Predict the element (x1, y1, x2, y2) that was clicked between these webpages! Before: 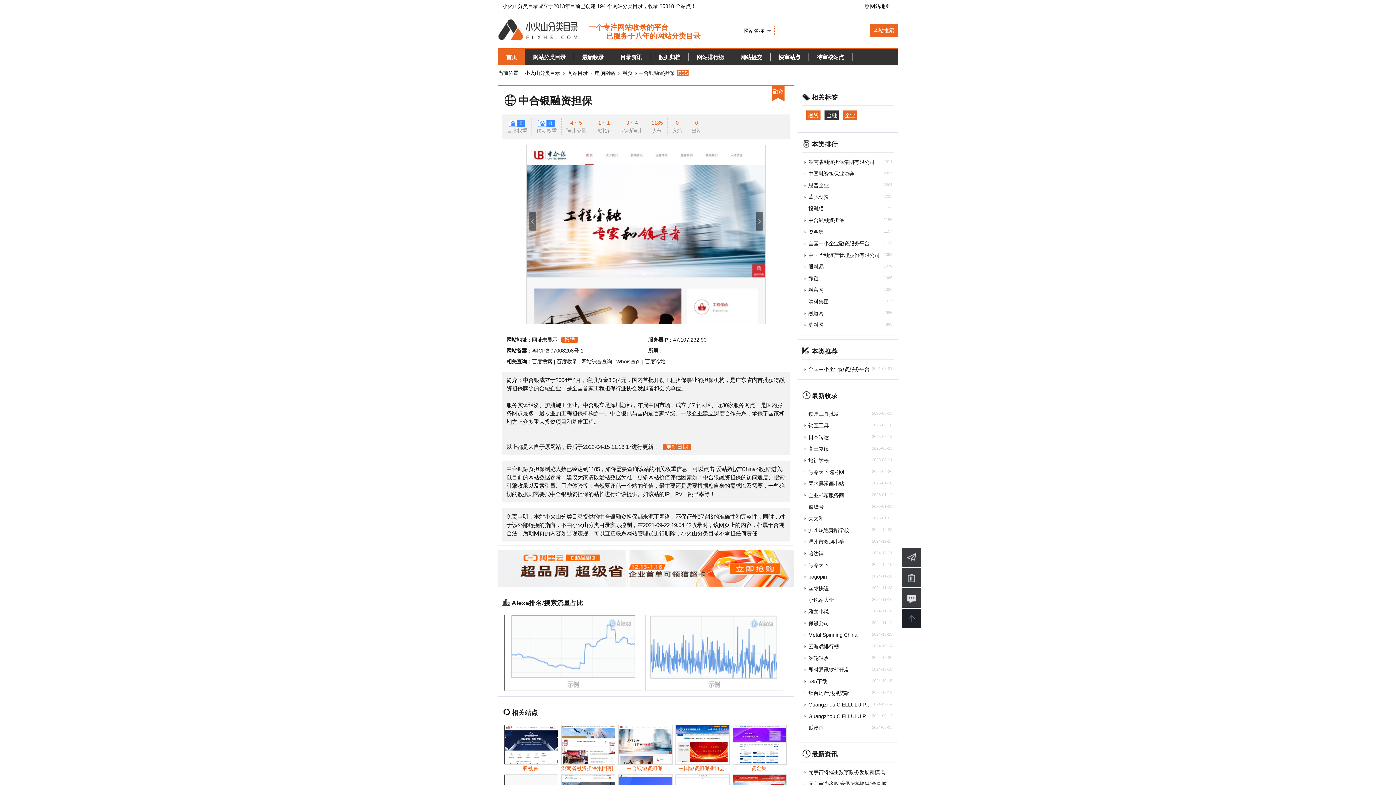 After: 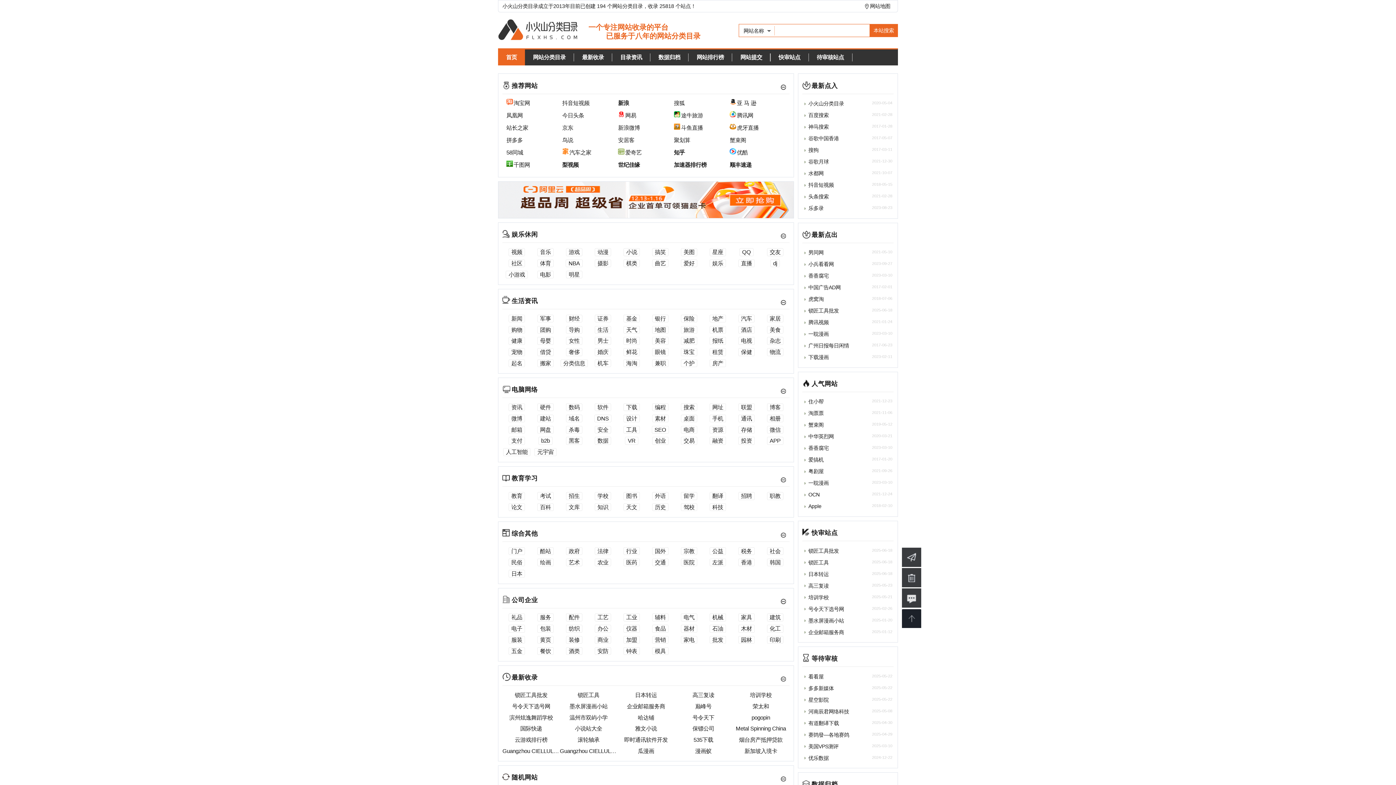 Action: bbox: (452, 14, 637, 40)